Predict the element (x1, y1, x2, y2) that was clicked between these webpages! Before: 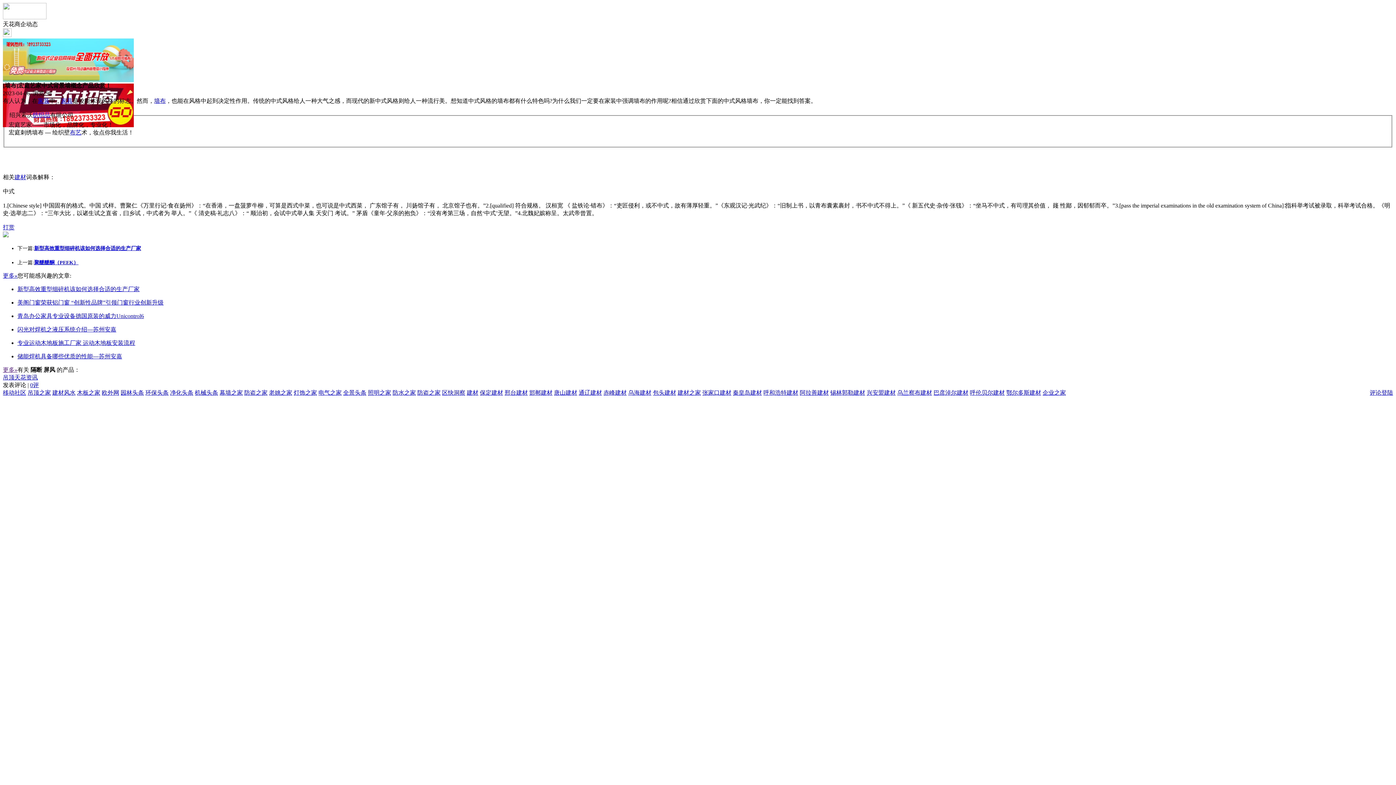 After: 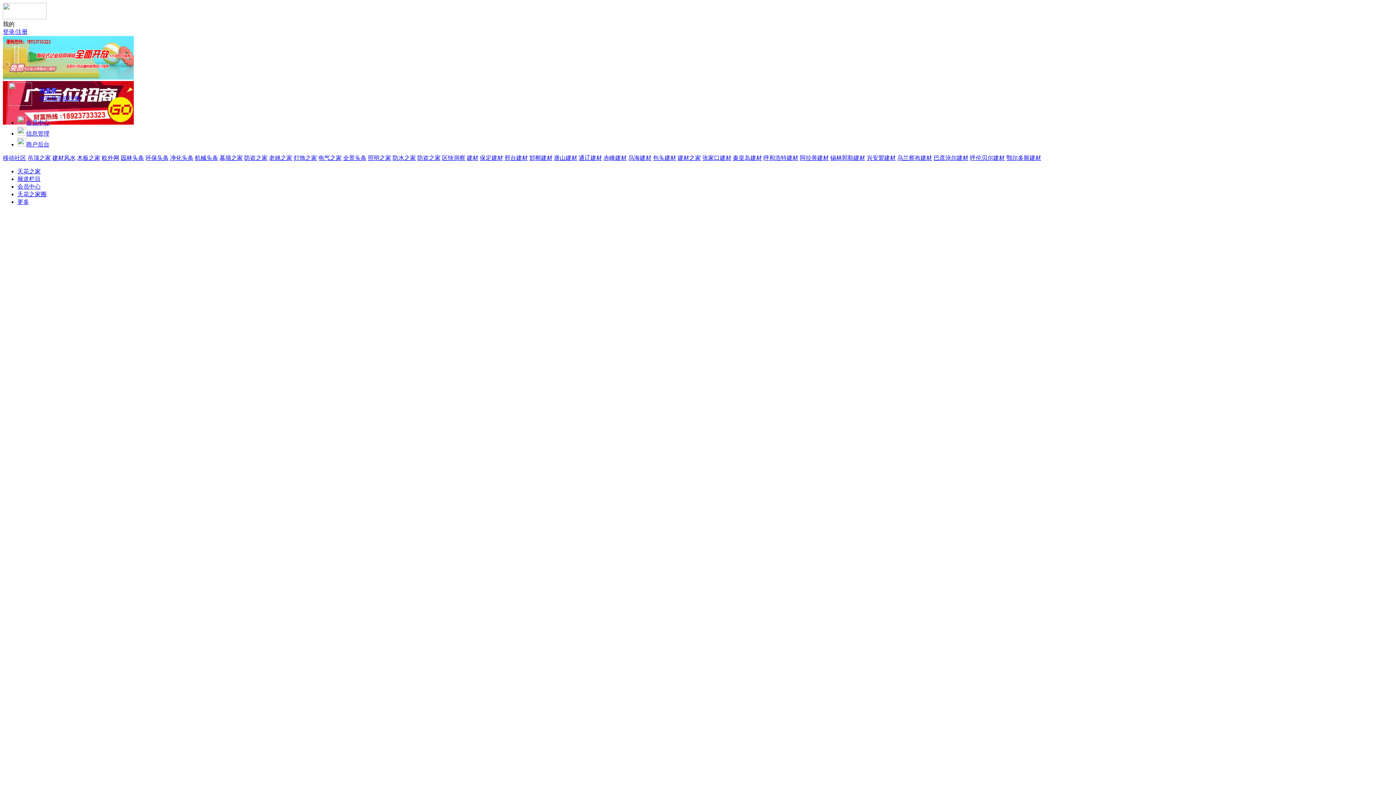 Action: bbox: (1370, 389, 1393, 395) label: 评论登陆